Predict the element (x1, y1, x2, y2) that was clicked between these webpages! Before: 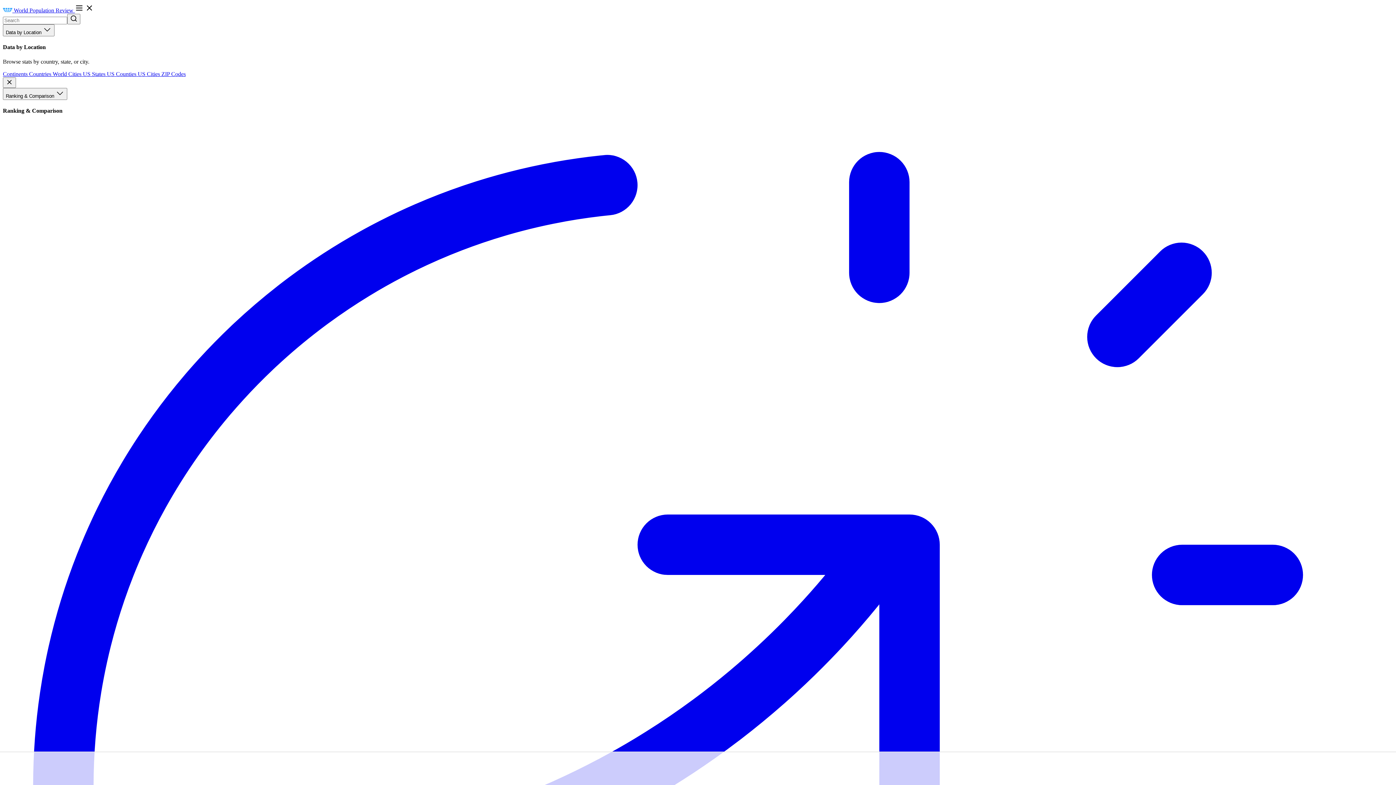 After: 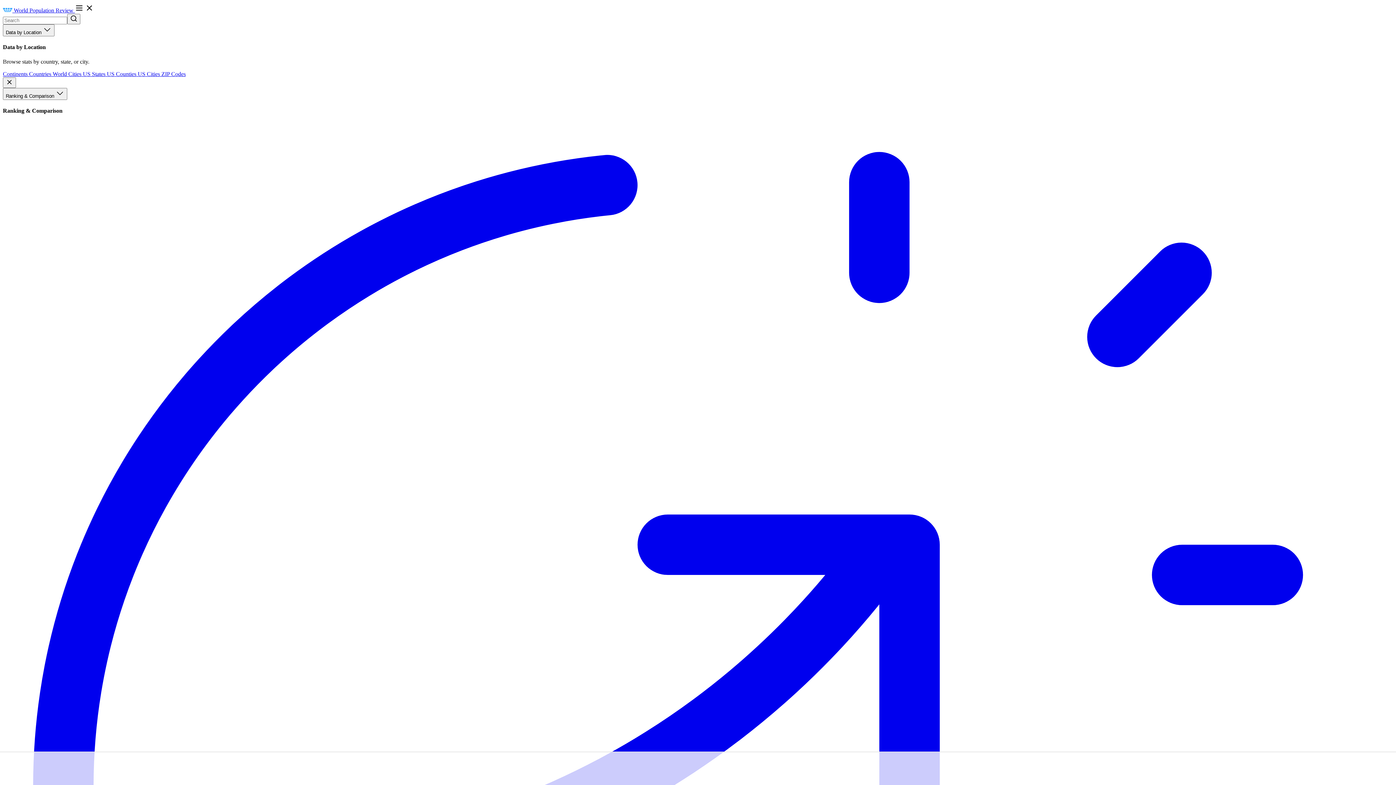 Action: label: ZIP Codes bbox: (161, 70, 185, 76)